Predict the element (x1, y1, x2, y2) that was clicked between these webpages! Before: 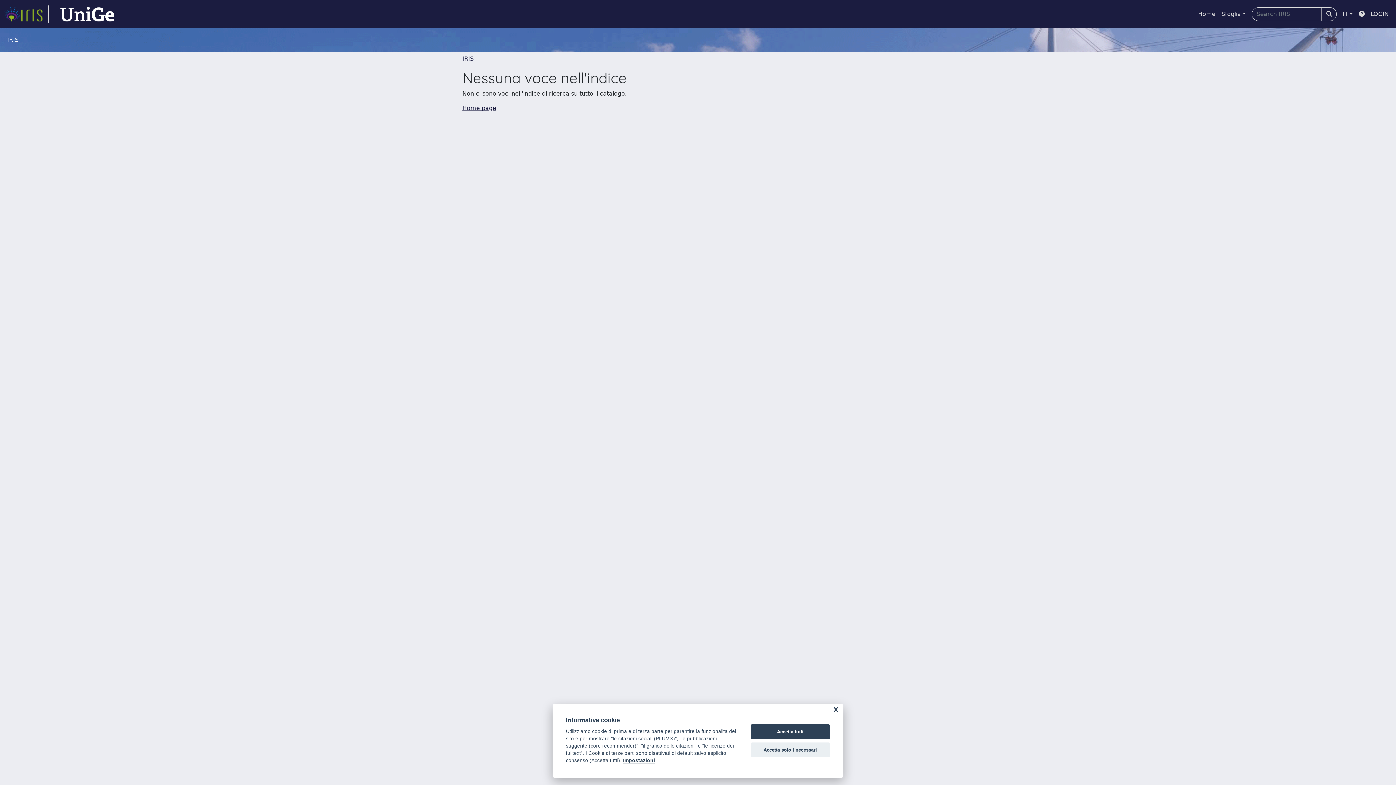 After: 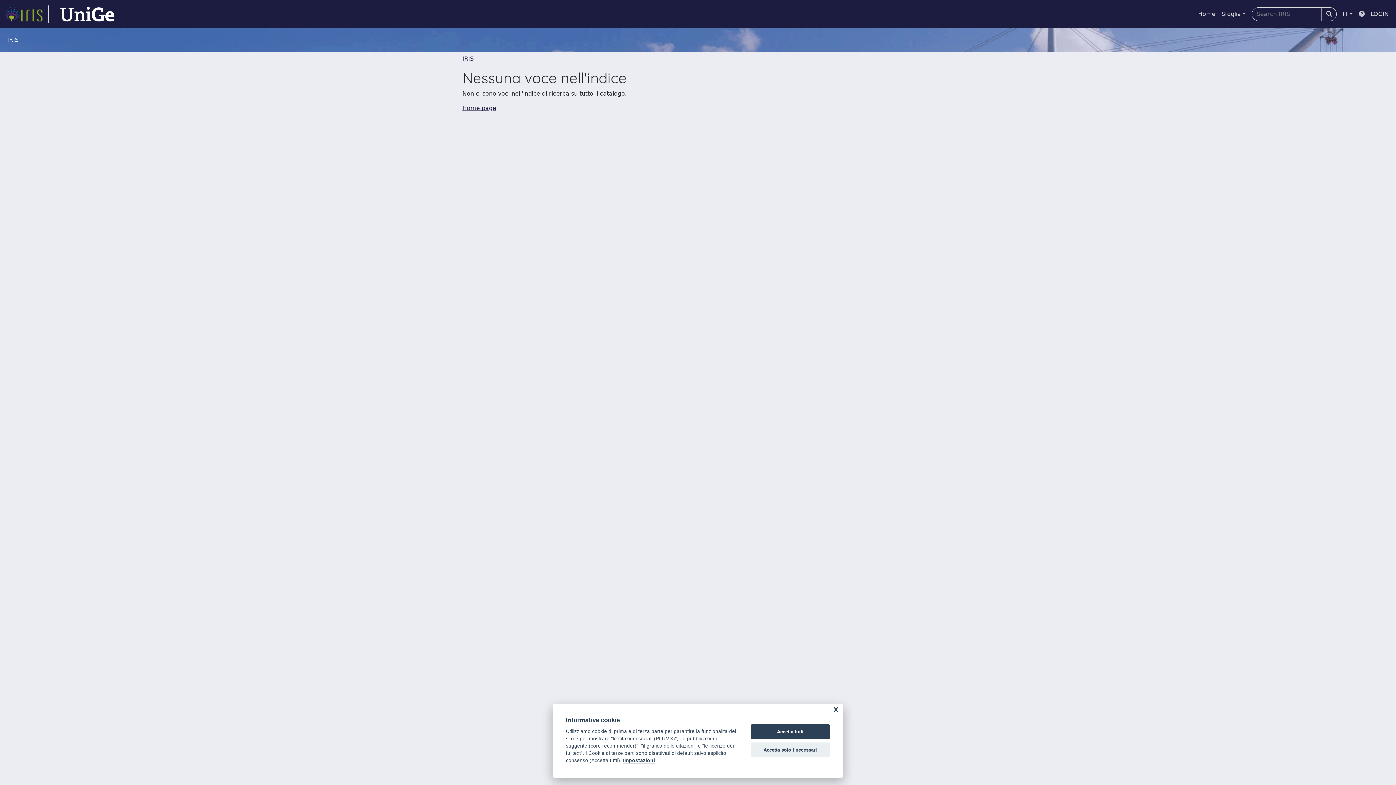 Action: bbox: (1356, 6, 1368, 21)